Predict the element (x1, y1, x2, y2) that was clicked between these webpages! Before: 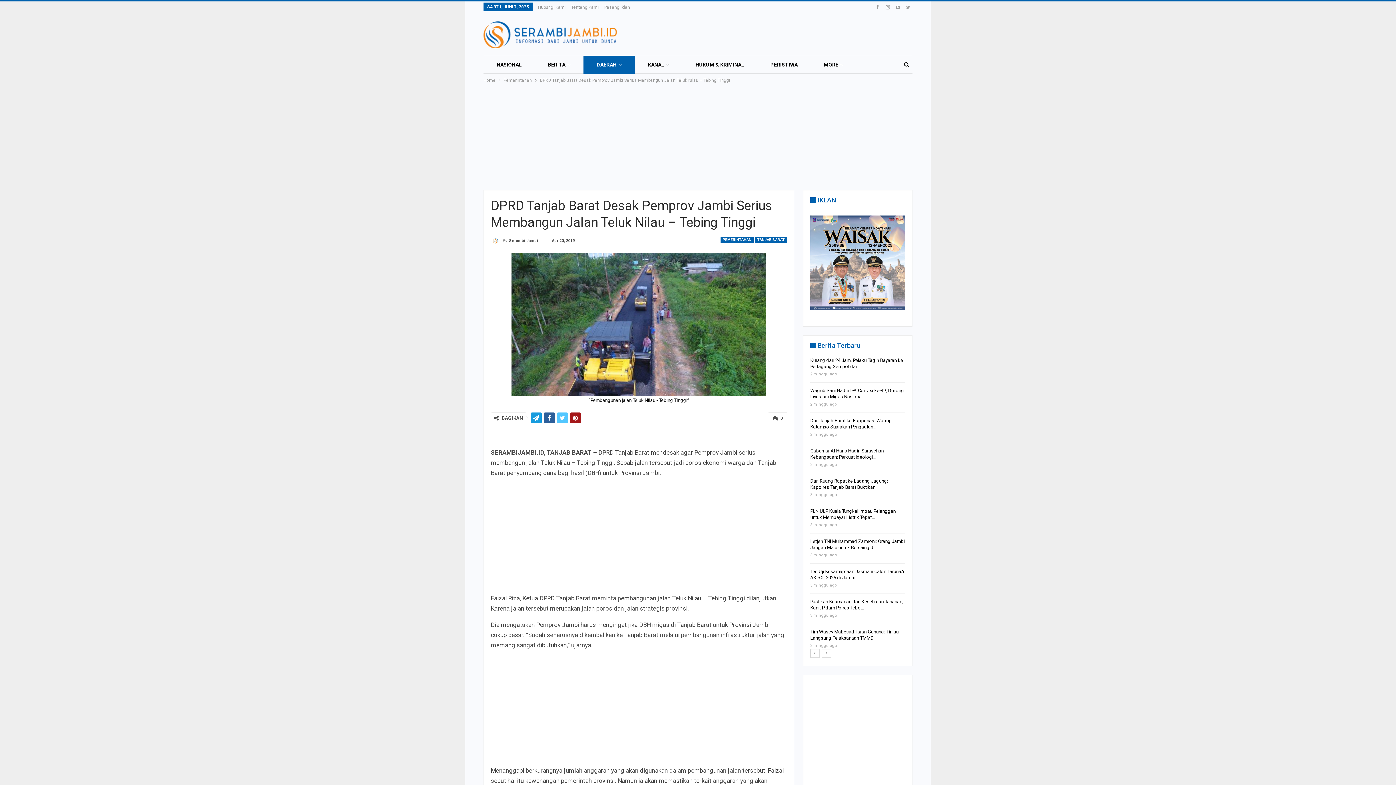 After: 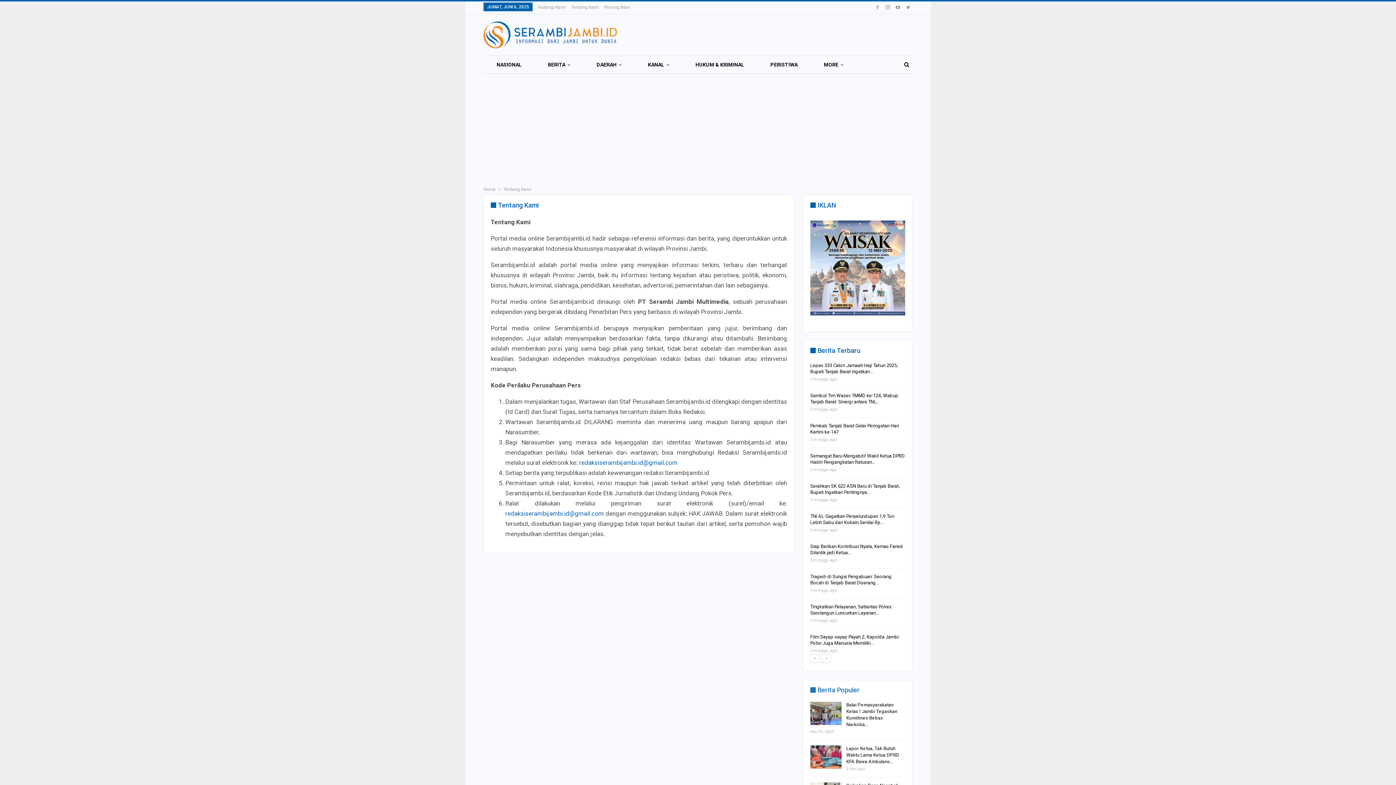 Action: label: Tentang Kami bbox: (571, 4, 598, 9)